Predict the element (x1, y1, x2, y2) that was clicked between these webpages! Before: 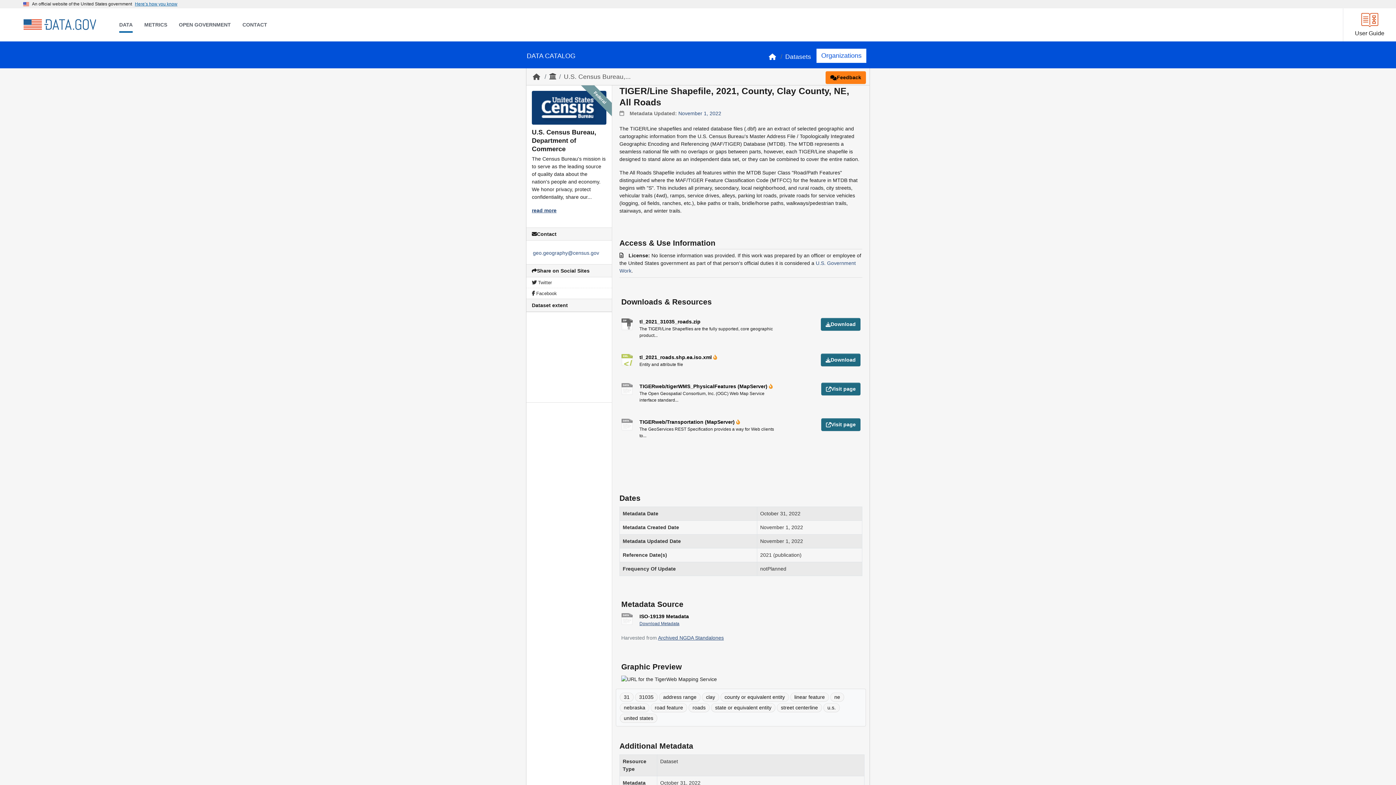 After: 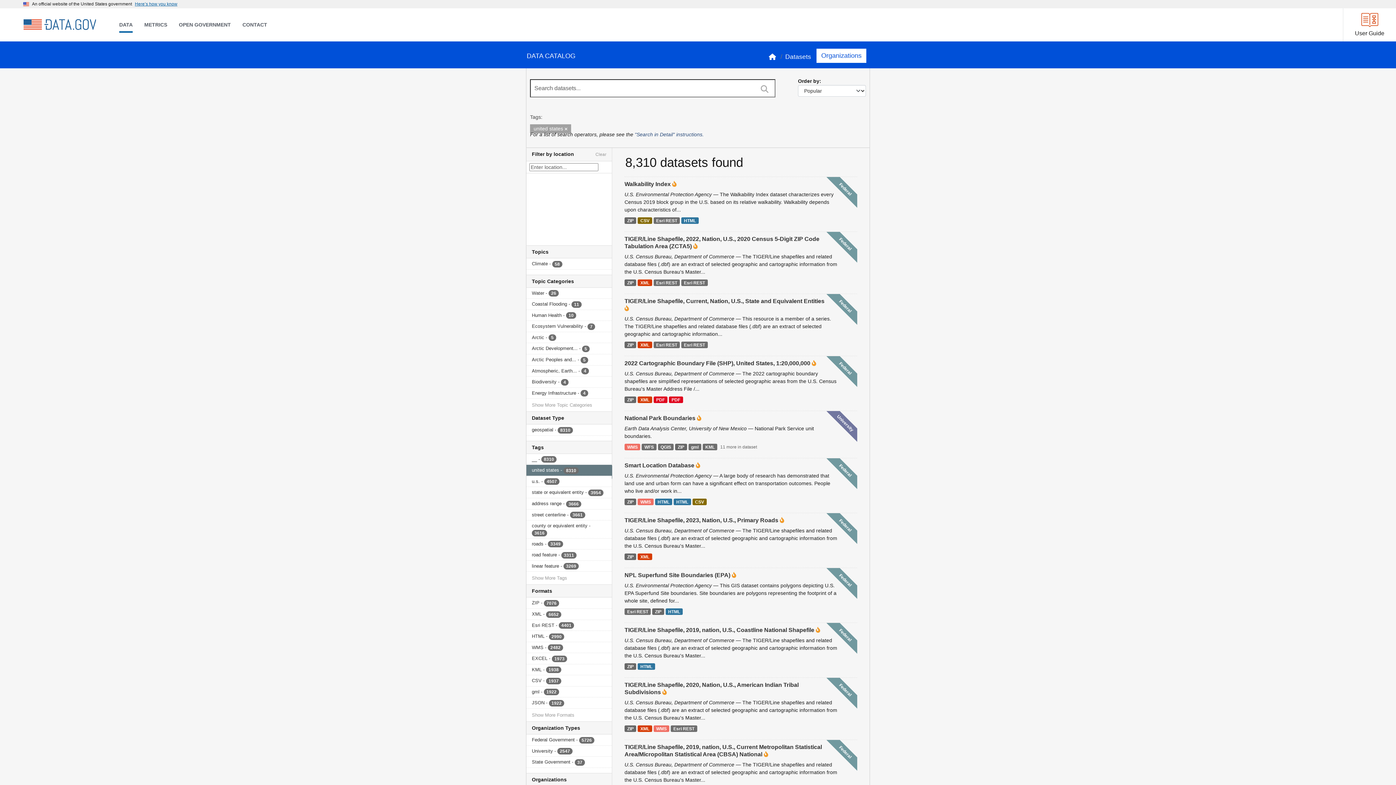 Action: bbox: (620, 714, 657, 723) label: united states